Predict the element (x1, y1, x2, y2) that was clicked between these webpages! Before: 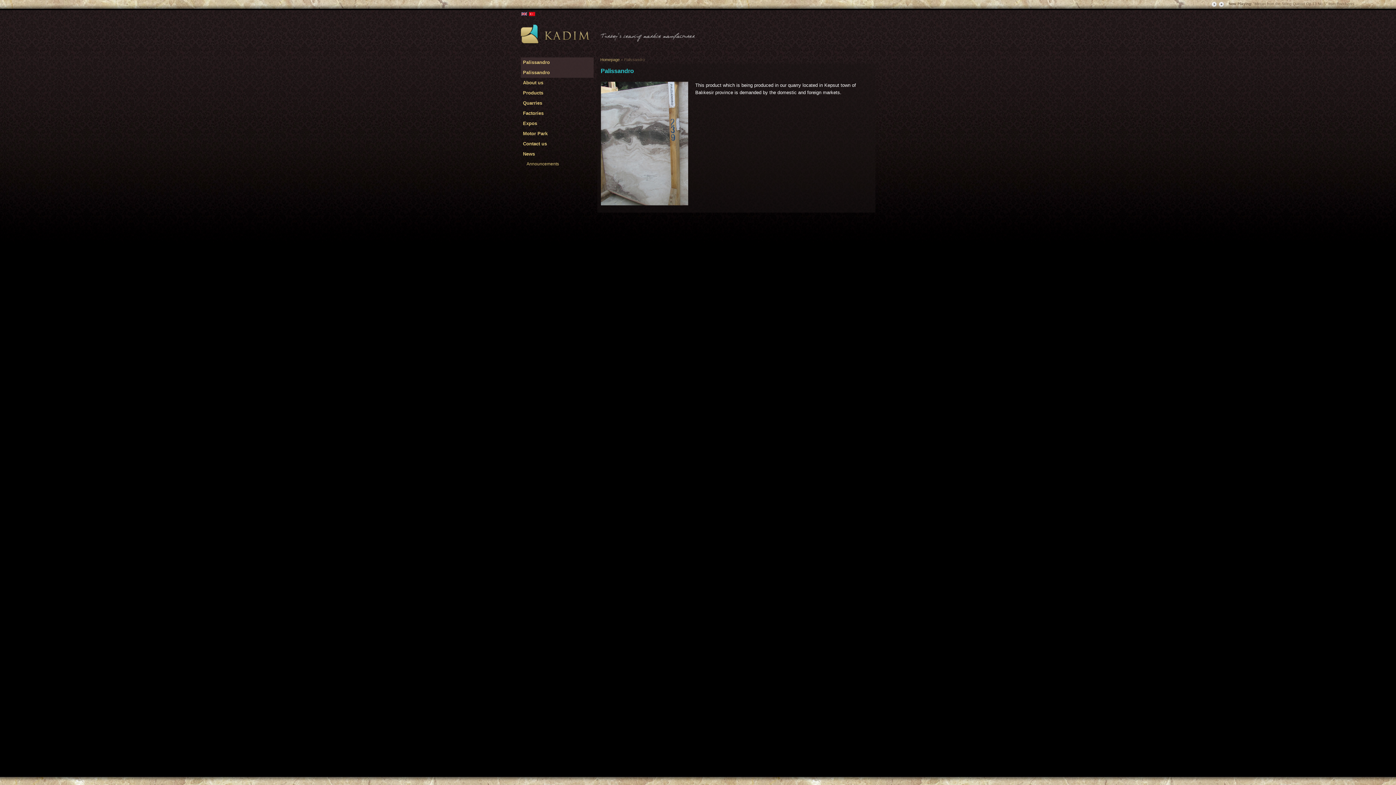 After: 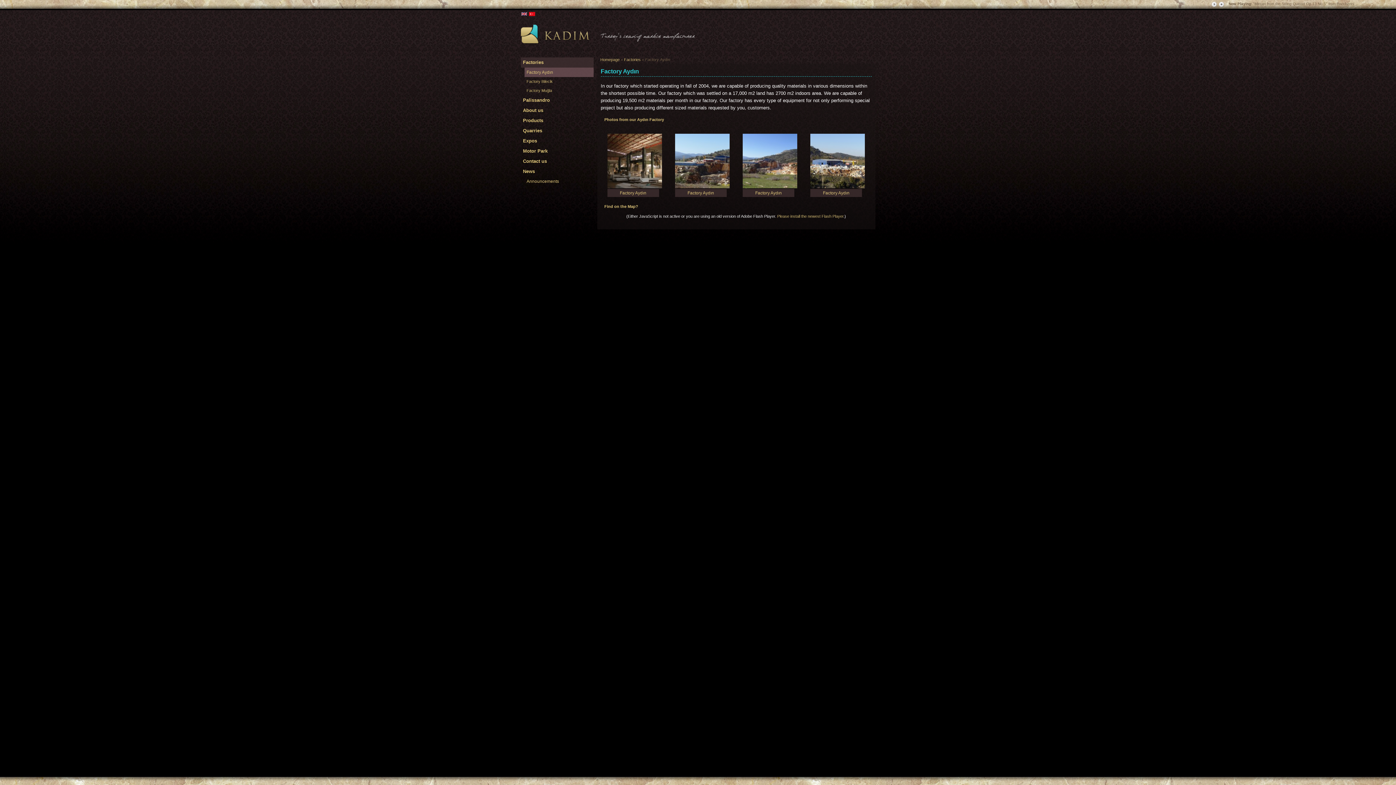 Action: label: Factories bbox: (520, 108, 593, 118)